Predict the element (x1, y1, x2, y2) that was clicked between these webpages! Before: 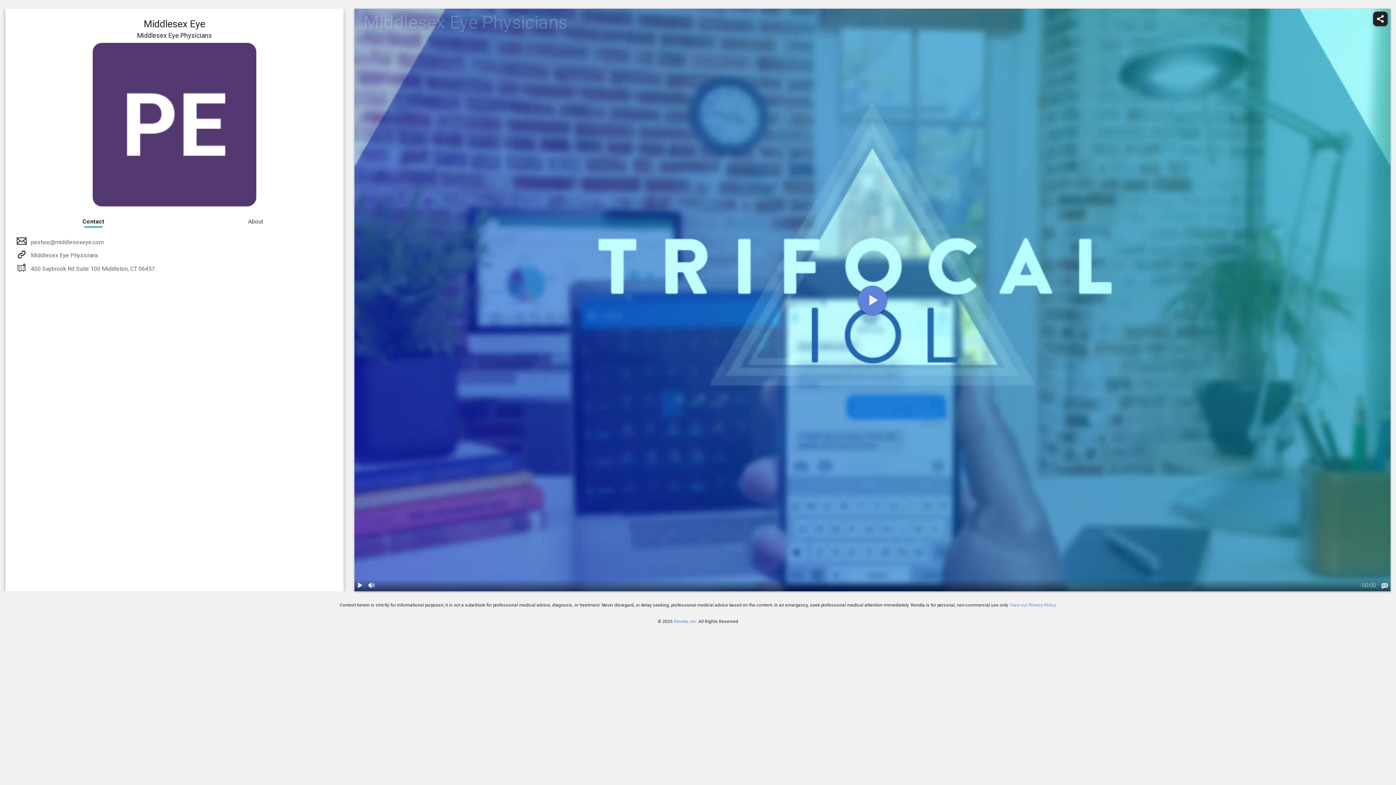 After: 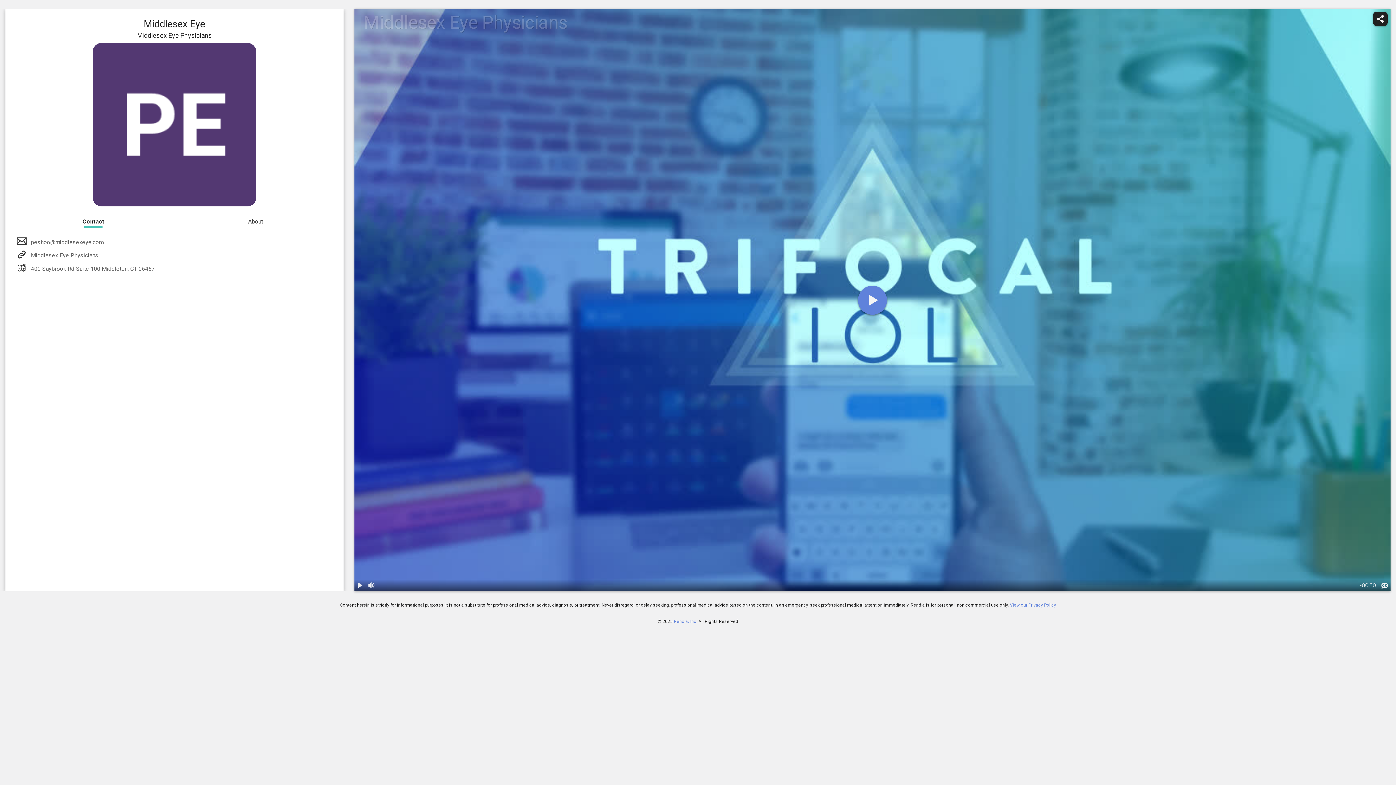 Action: bbox: (16, 238, 103, 245) label:  peshoo@middlesexeye.com